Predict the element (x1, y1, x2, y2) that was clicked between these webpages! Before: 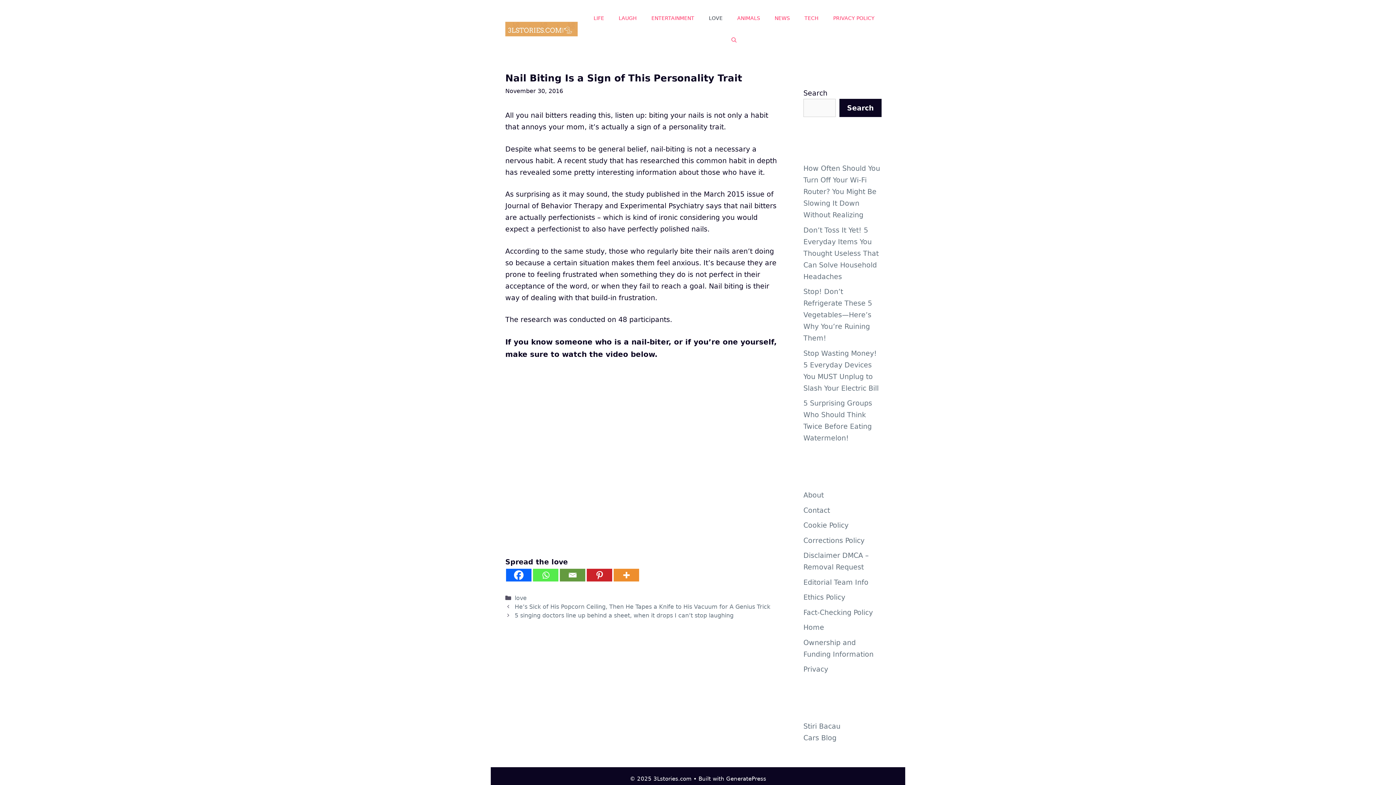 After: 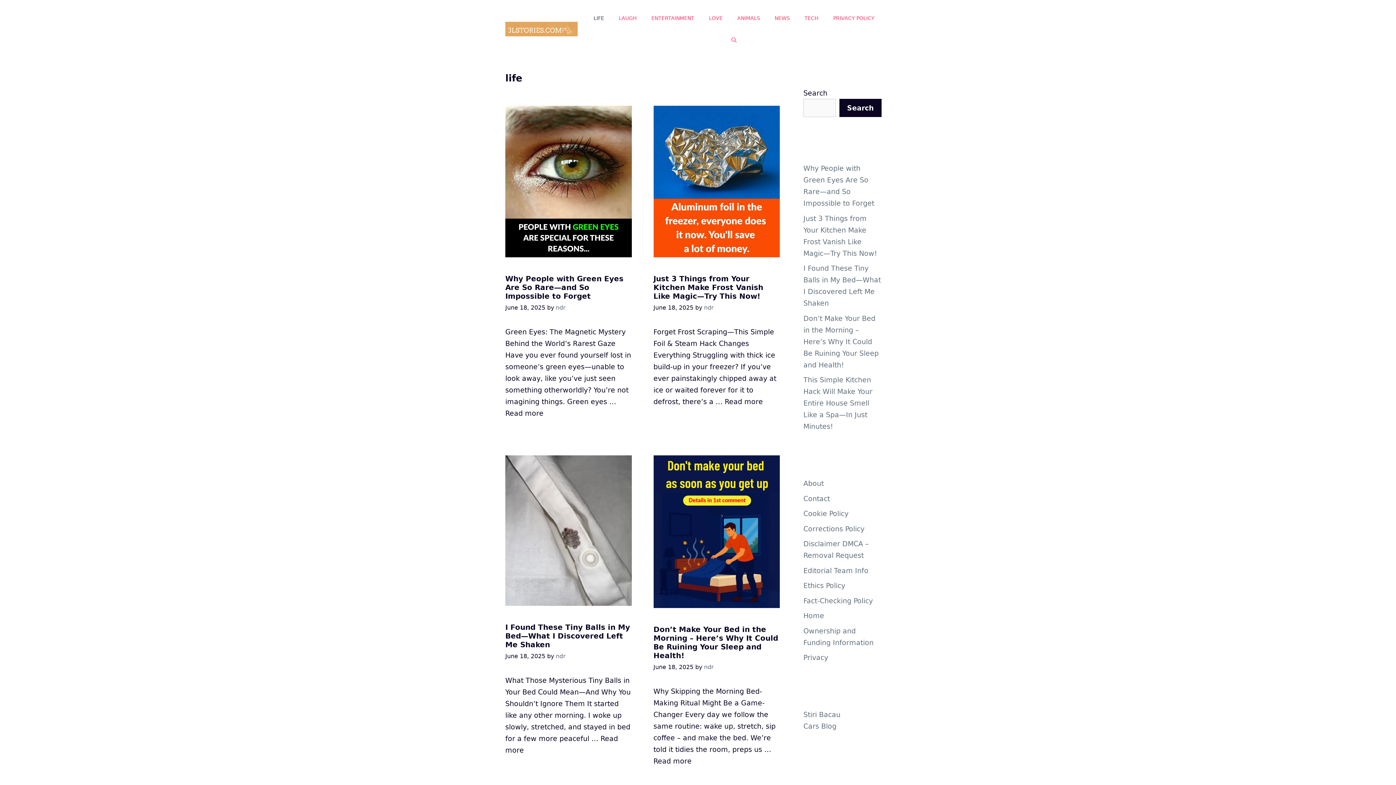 Action: bbox: (586, 7, 611, 29) label: LIFE